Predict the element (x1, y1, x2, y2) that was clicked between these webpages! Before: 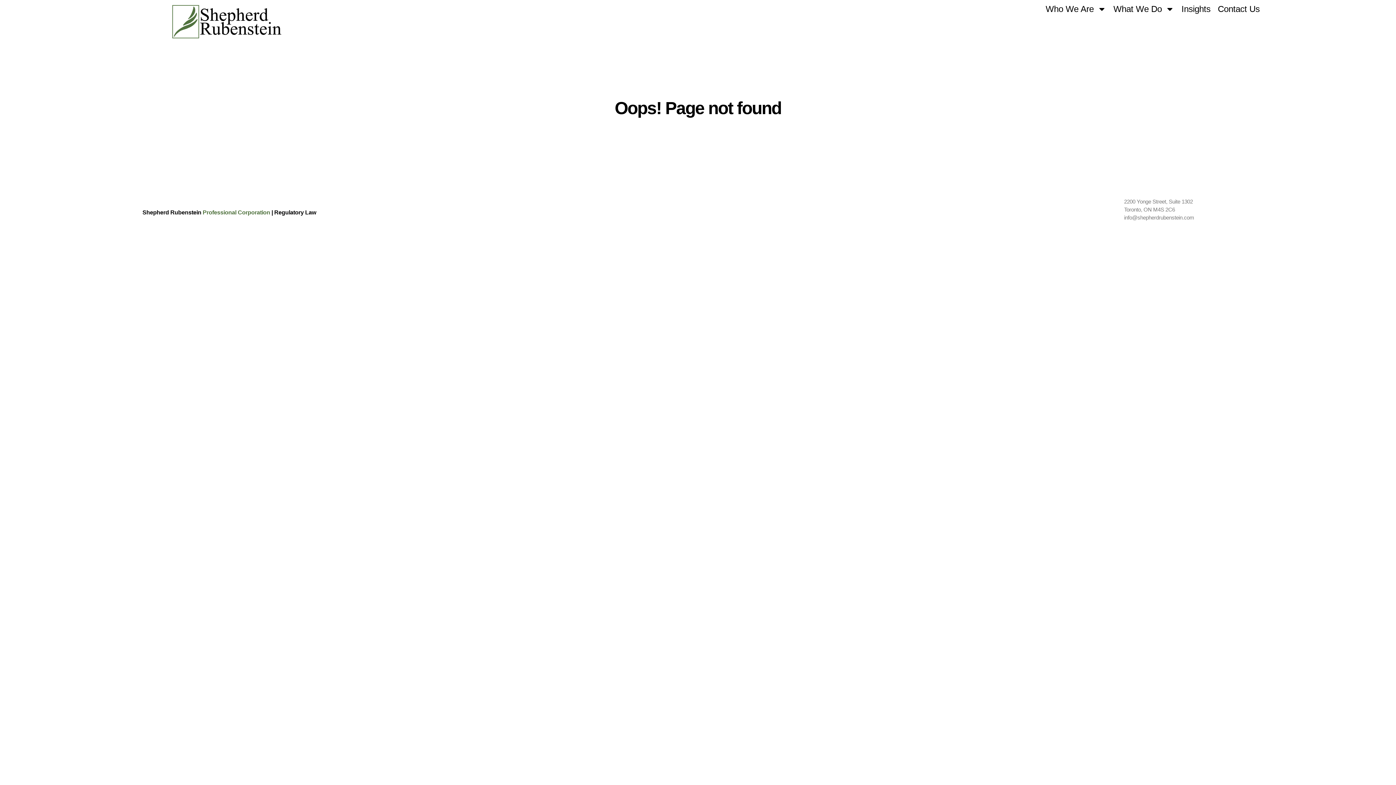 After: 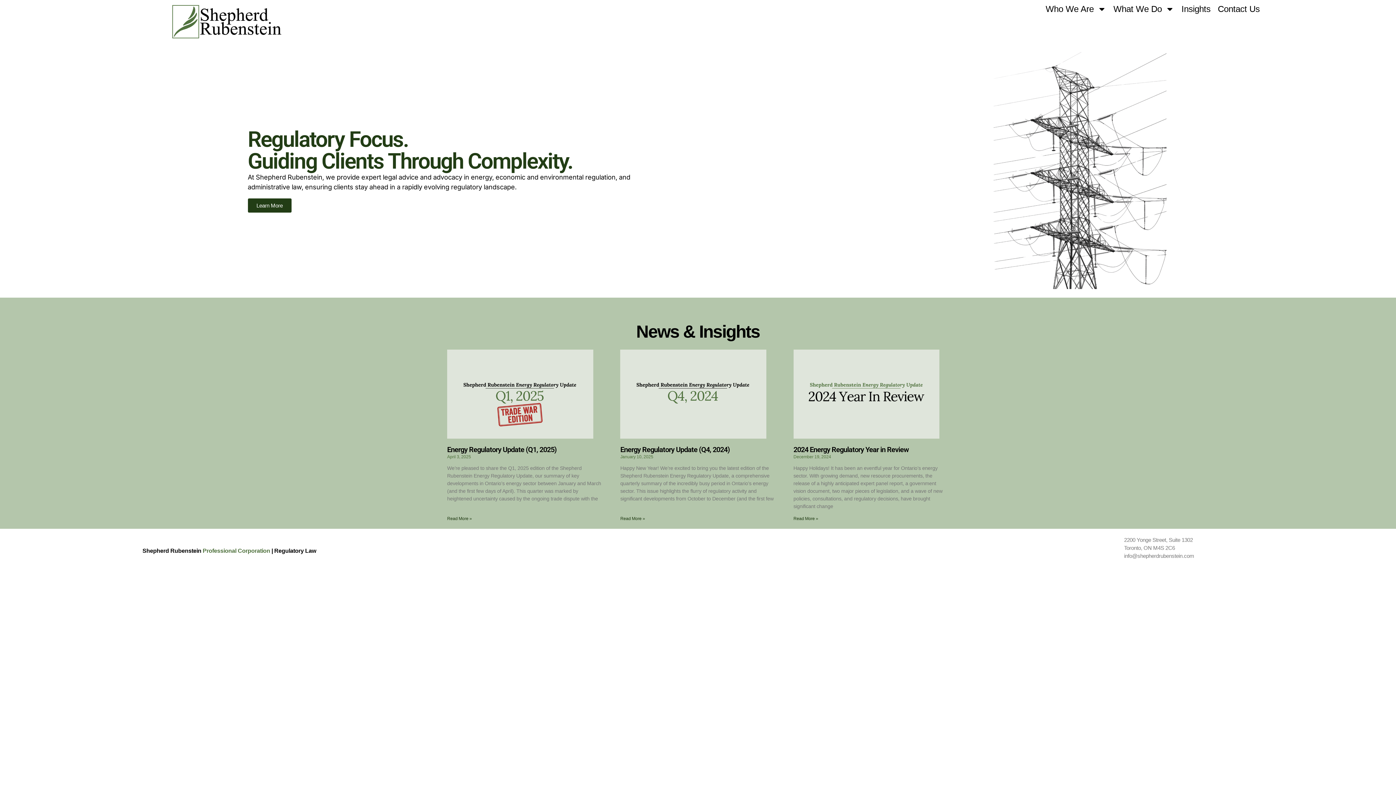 Action: bbox: (172, 4, 281, 38)